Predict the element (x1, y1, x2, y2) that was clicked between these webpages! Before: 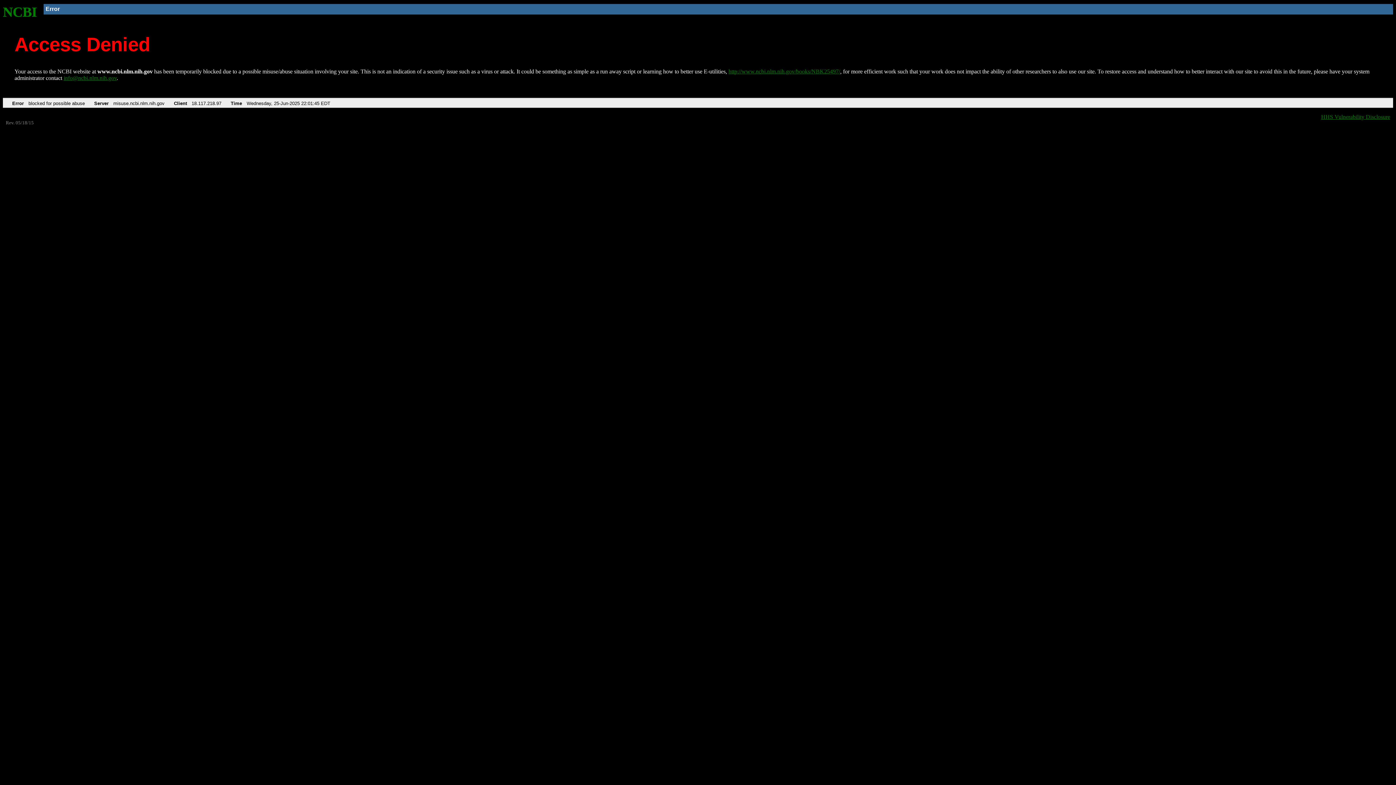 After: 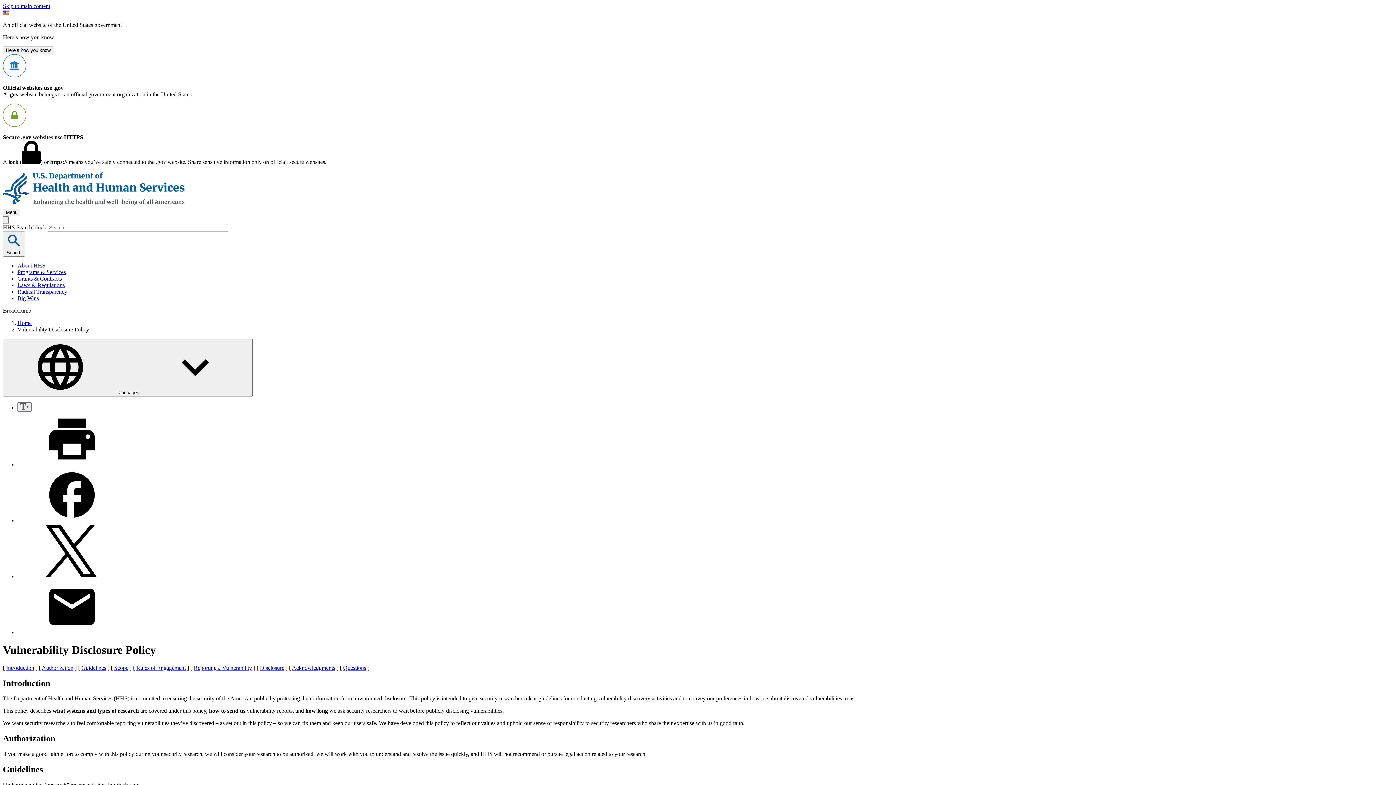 Action: label: HHS Vulnerability Disclosure bbox: (1321, 113, 1390, 119)